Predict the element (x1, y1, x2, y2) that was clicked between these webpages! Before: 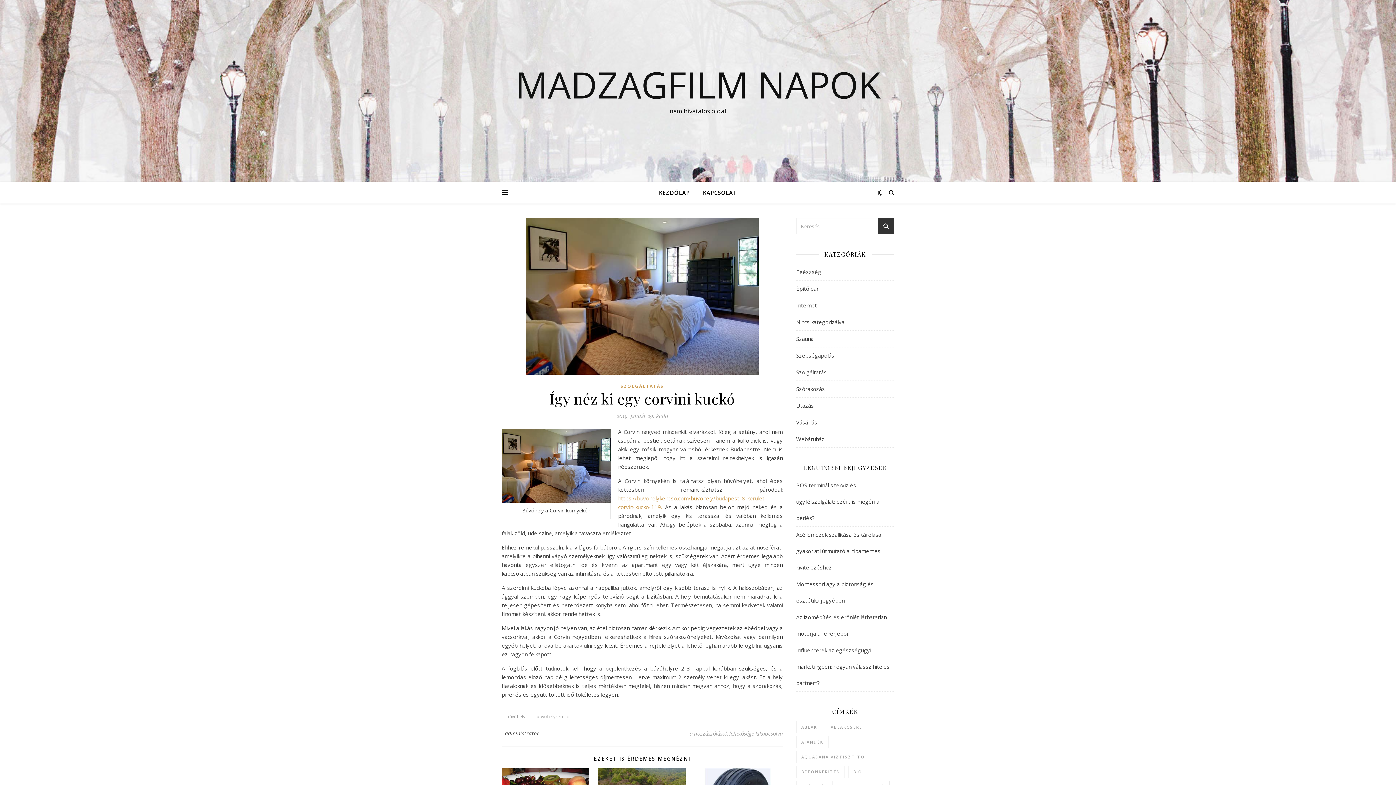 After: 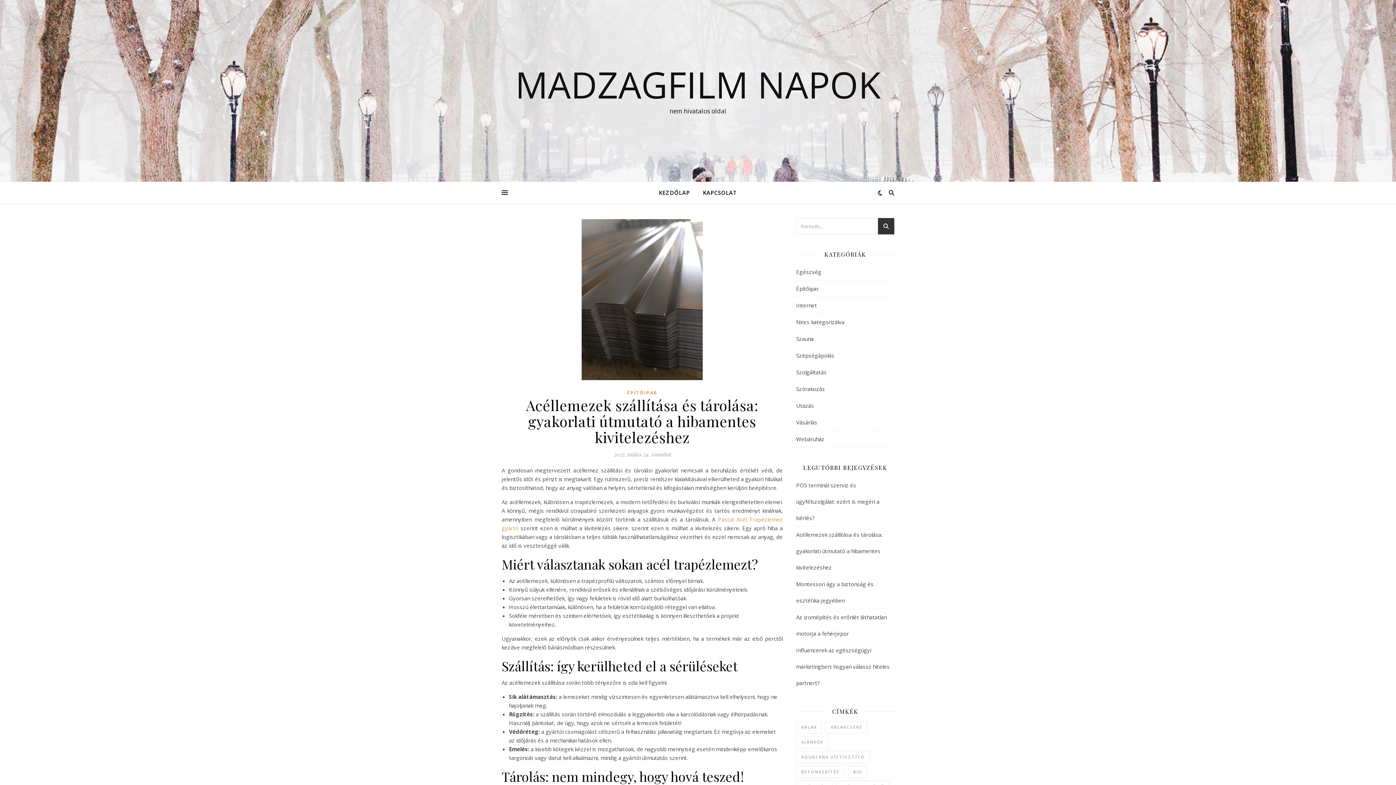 Action: bbox: (796, 531, 882, 571) label: Acéllemezek szállítása és tárolása: gyakorlati útmutató a hibamentes kivitelezéshez